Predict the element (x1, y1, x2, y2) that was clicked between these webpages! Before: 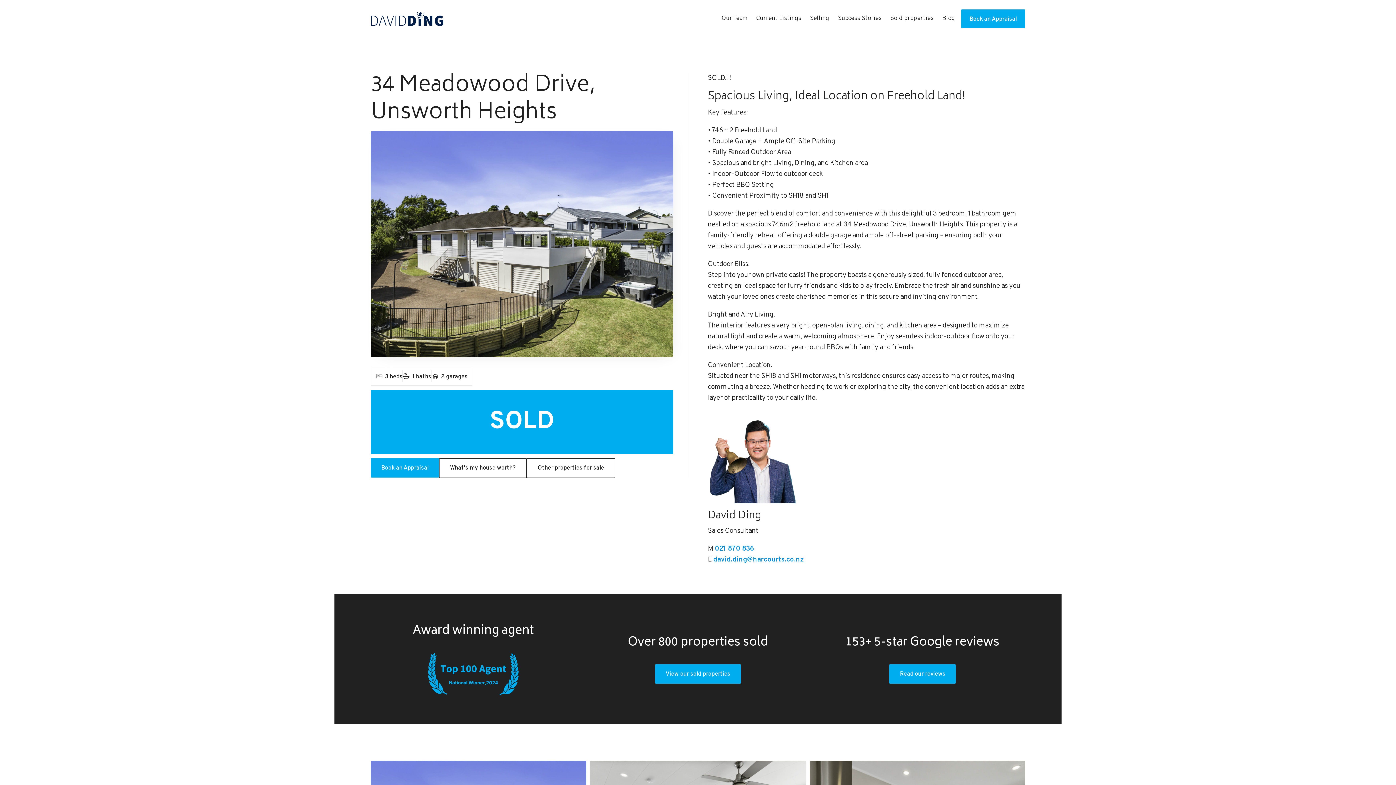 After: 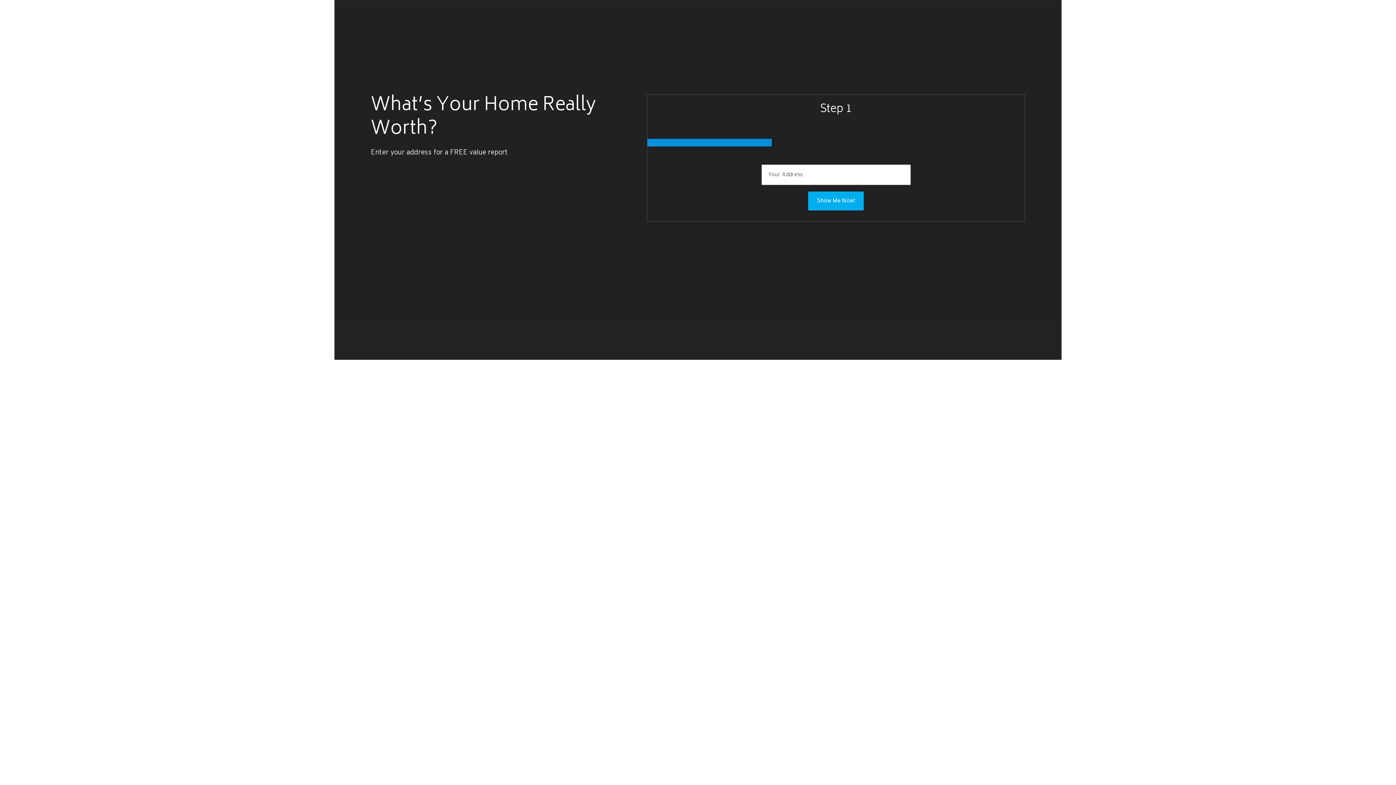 Action: bbox: (439, 458, 526, 478) label: What's my house worth?